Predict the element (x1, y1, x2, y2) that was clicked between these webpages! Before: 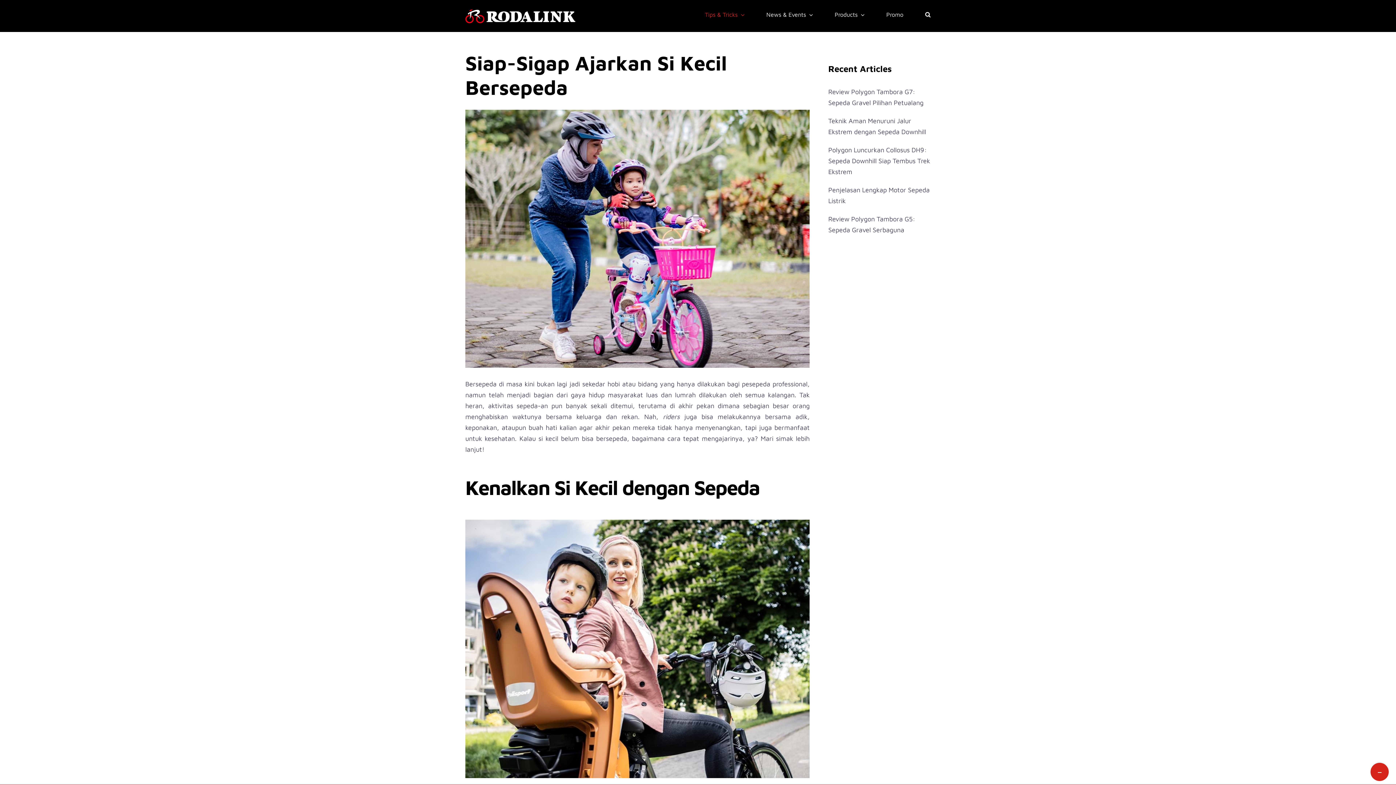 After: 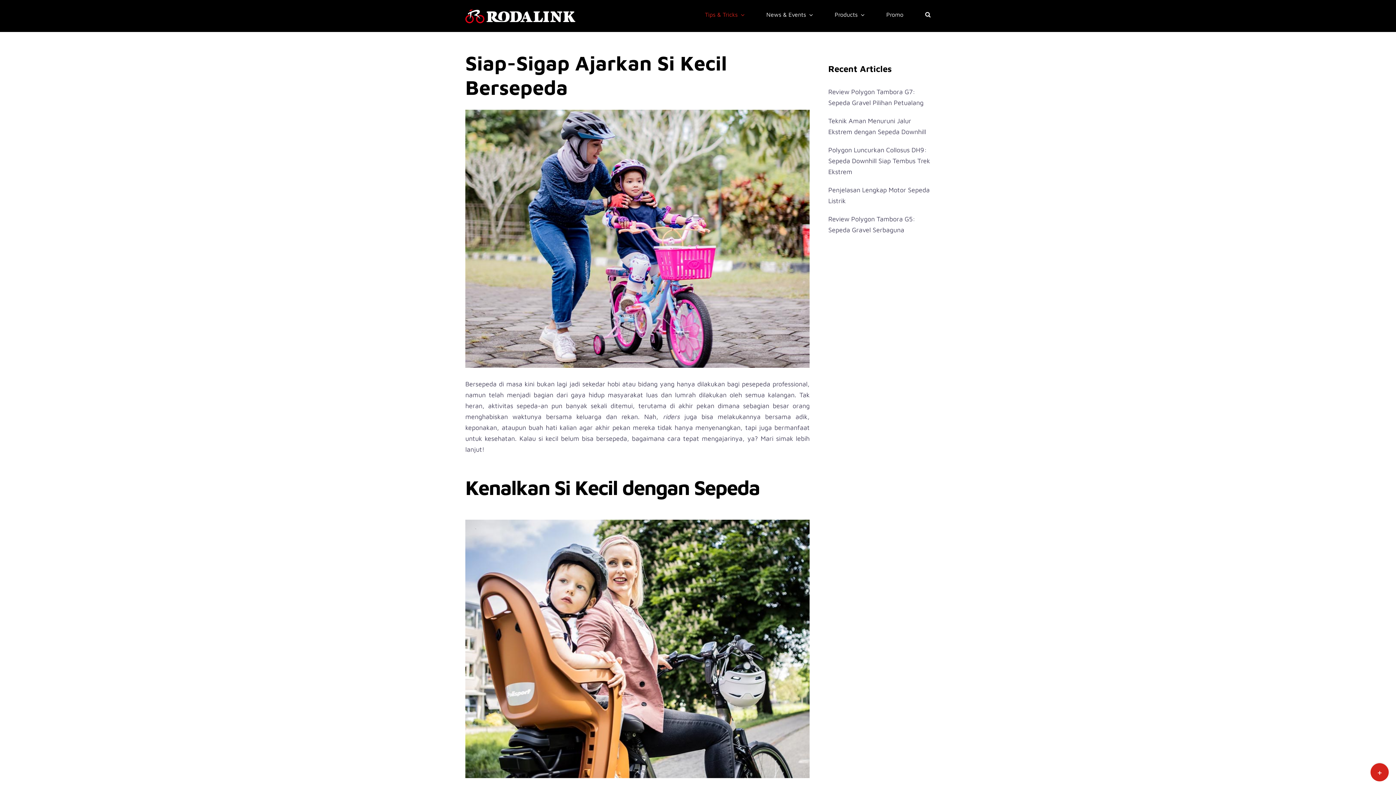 Action: label: Toggle Sliding Bar Area bbox: (1370, 763, 1389, 781)